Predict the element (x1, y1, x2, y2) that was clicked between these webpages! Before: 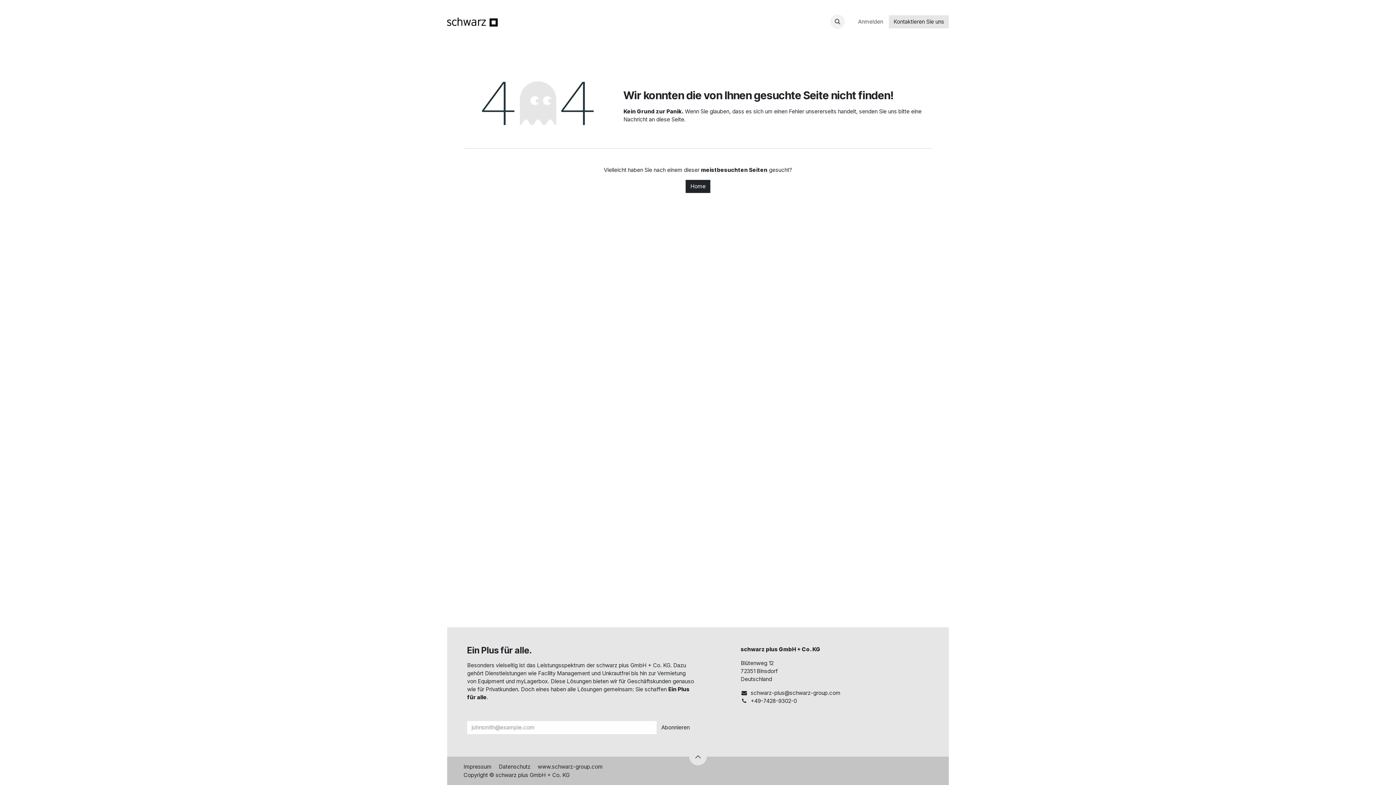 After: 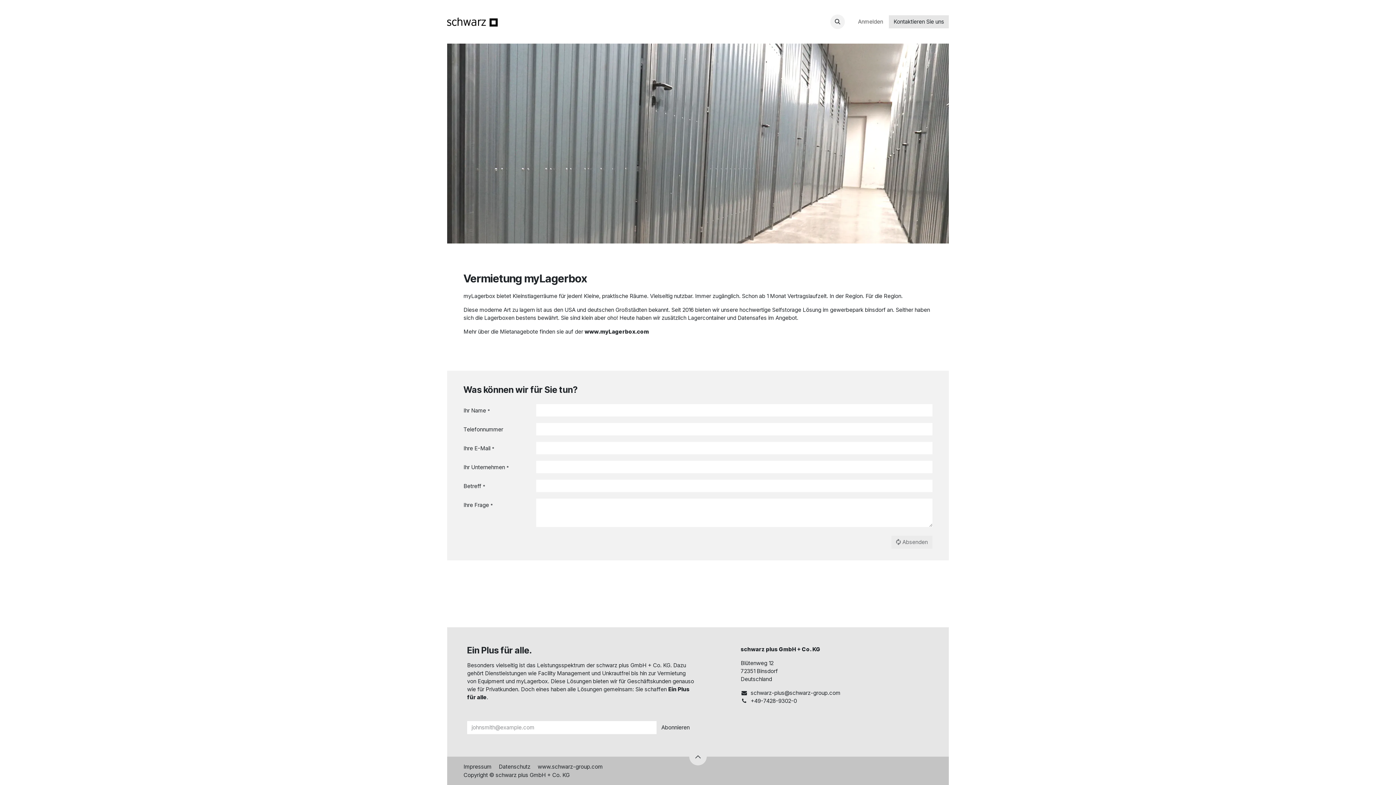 Action: label: myLagerbox bbox: (647, 14, 685, 28)